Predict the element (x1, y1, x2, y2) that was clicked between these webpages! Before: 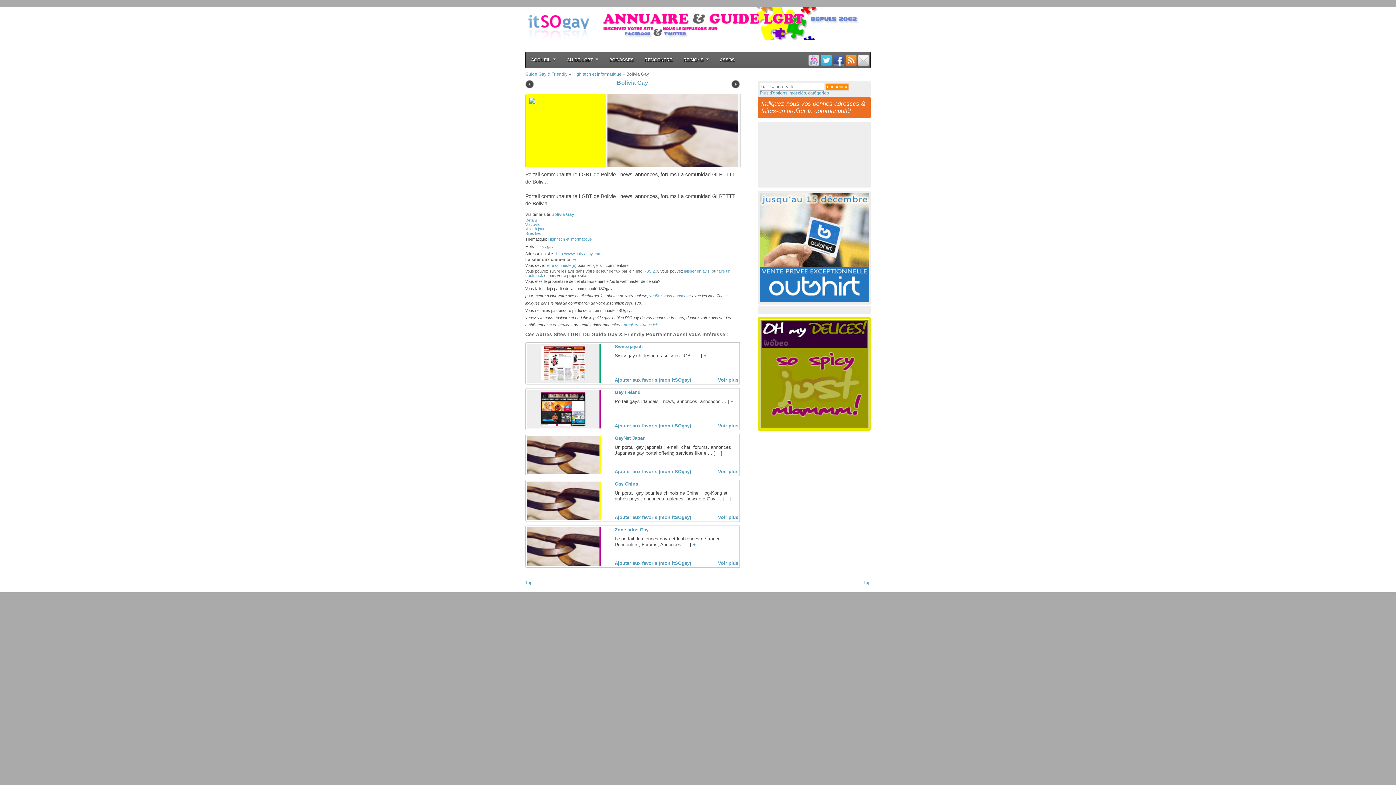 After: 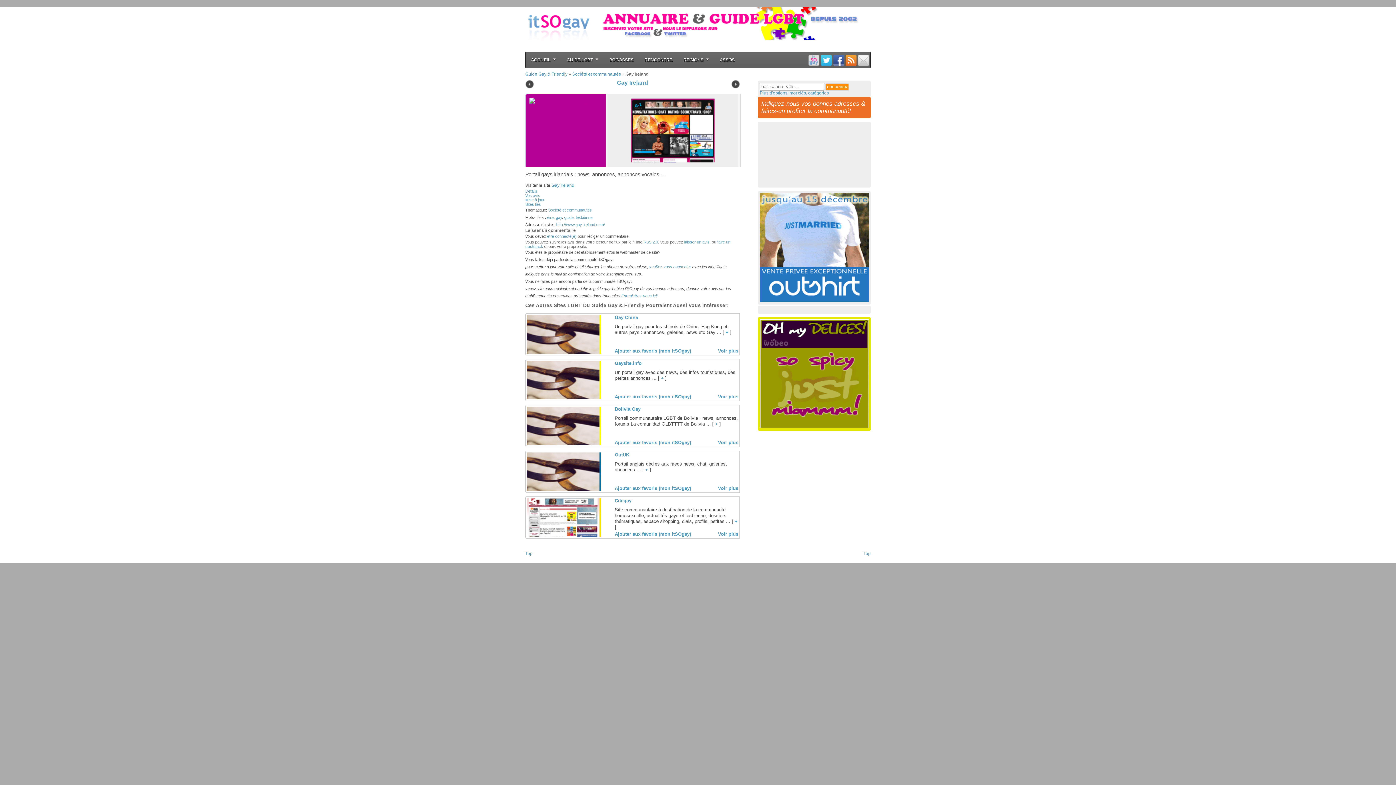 Action: bbox: (729, 398, 735, 404) label:  + 